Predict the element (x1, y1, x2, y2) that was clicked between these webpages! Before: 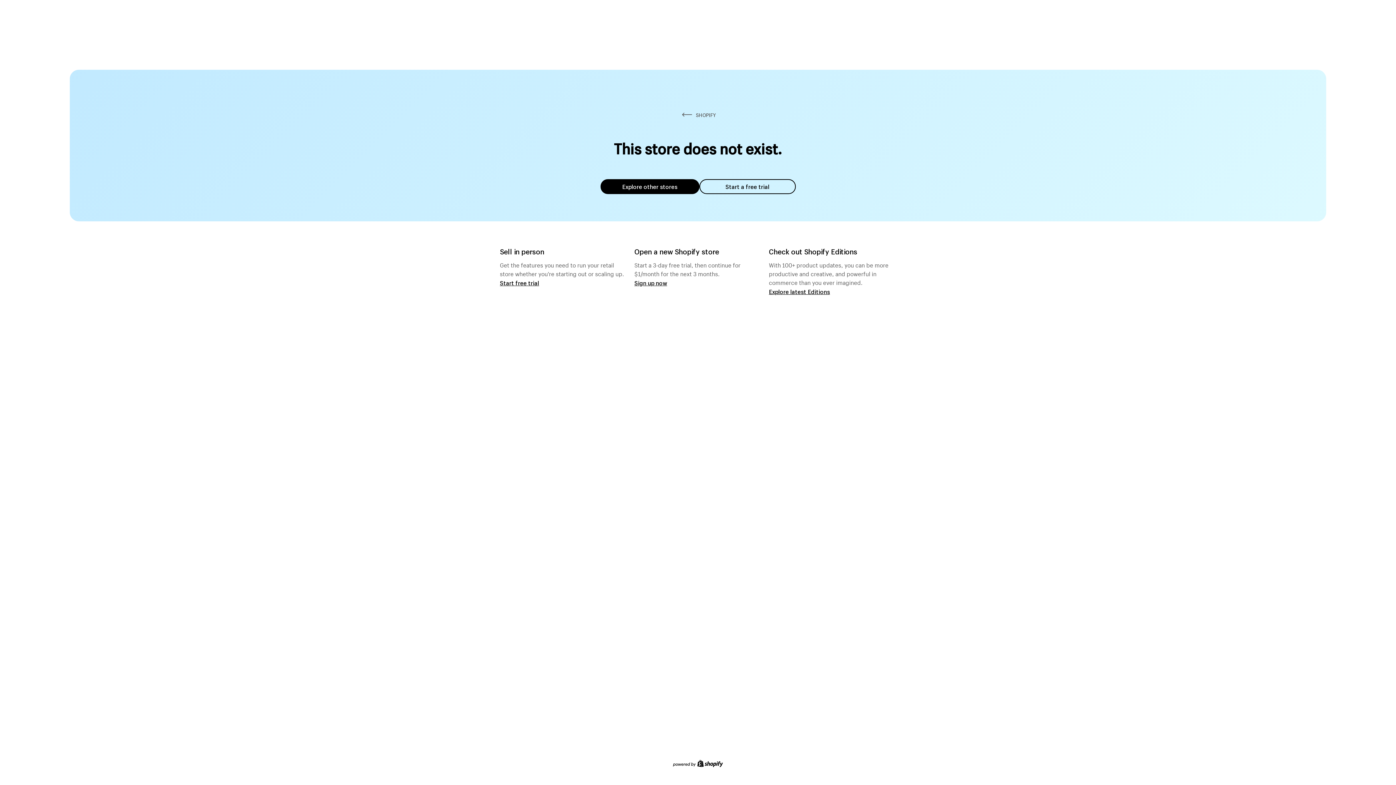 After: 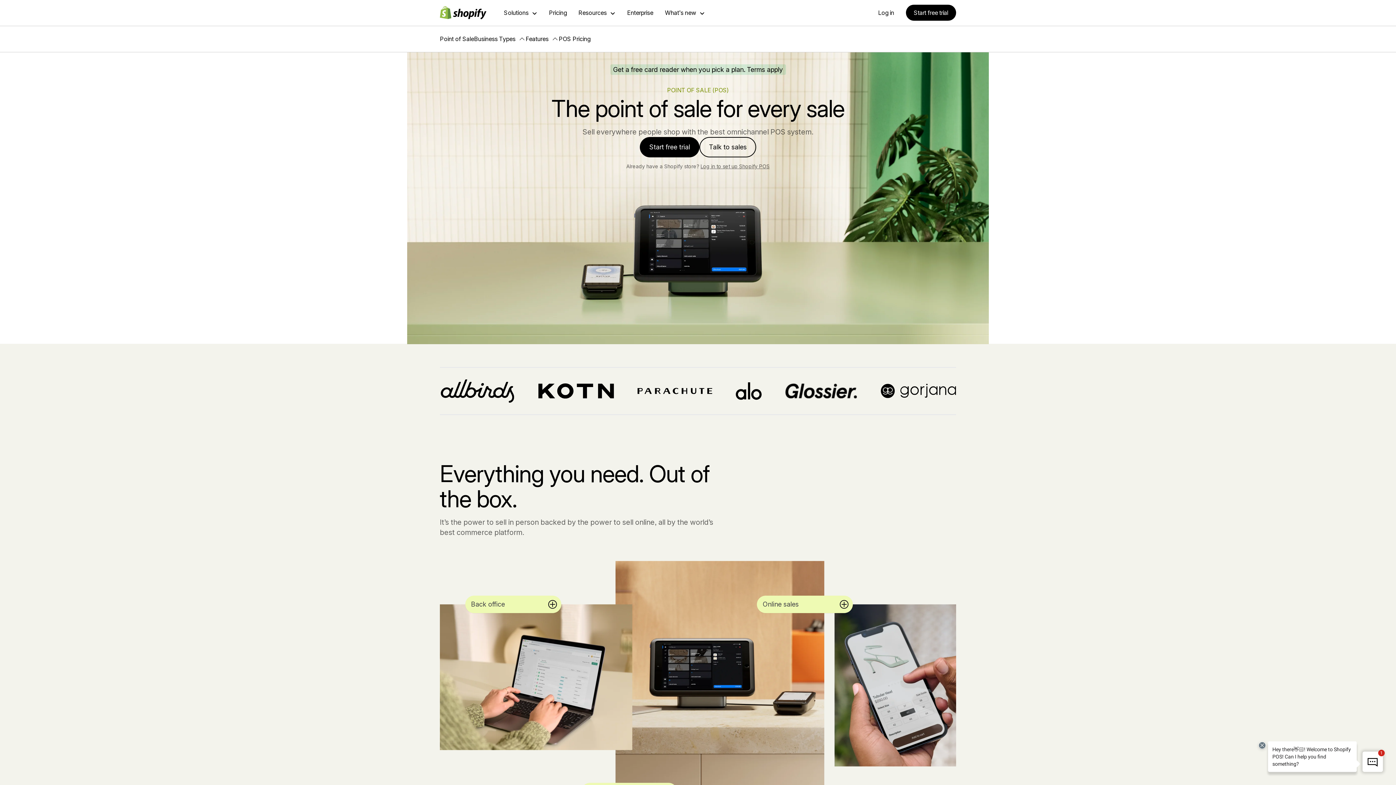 Action: bbox: (500, 279, 539, 286) label: Start free trial